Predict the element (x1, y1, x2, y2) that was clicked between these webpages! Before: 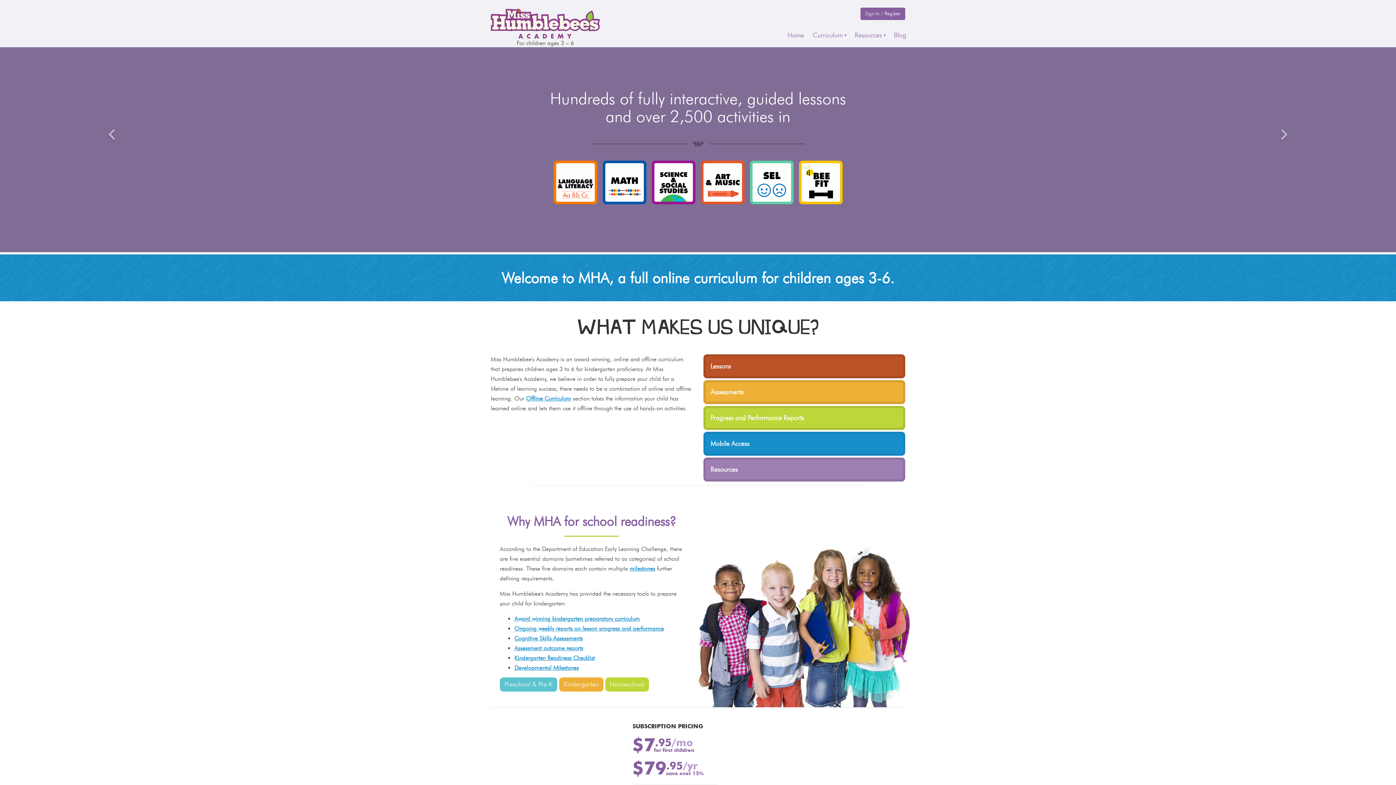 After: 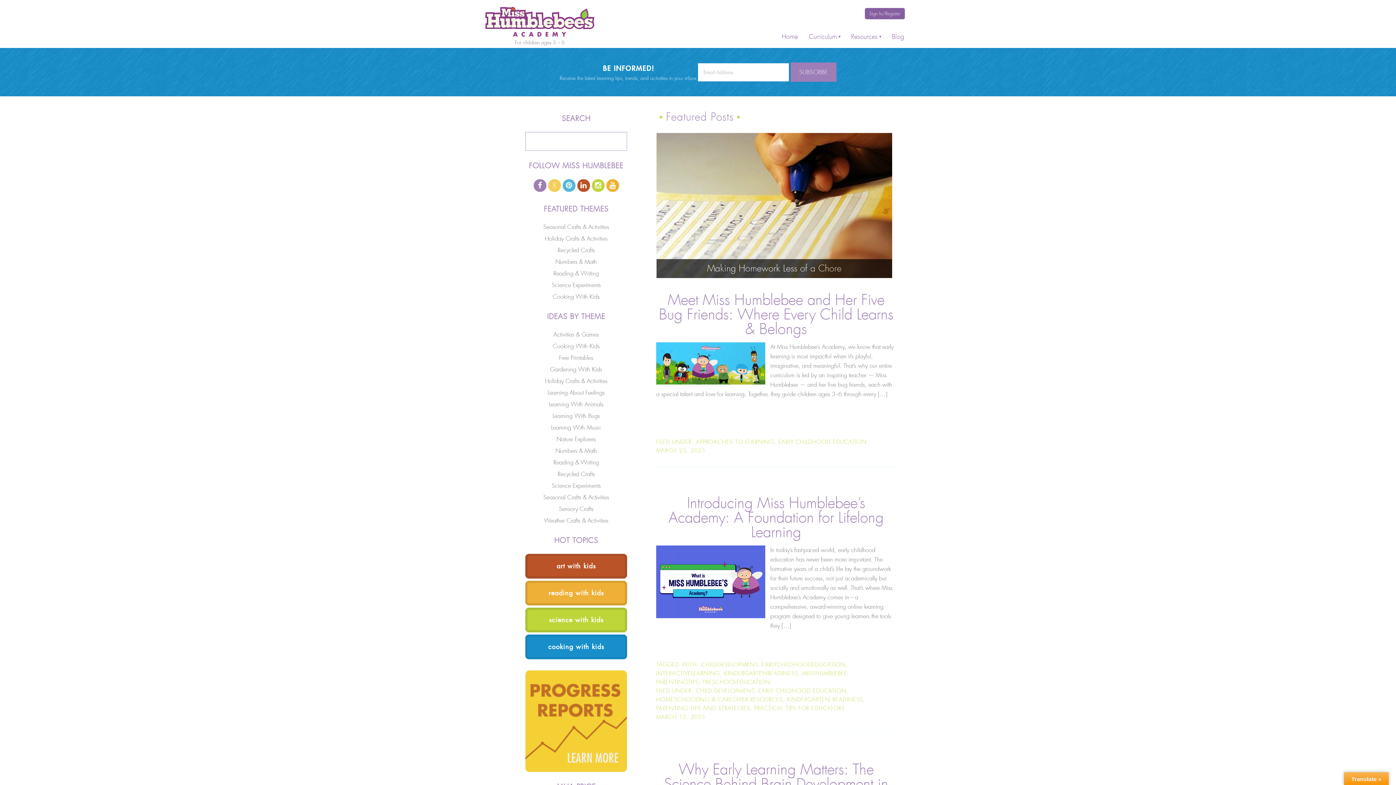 Action: label: Blog bbox: (889, 30, 910, 40)